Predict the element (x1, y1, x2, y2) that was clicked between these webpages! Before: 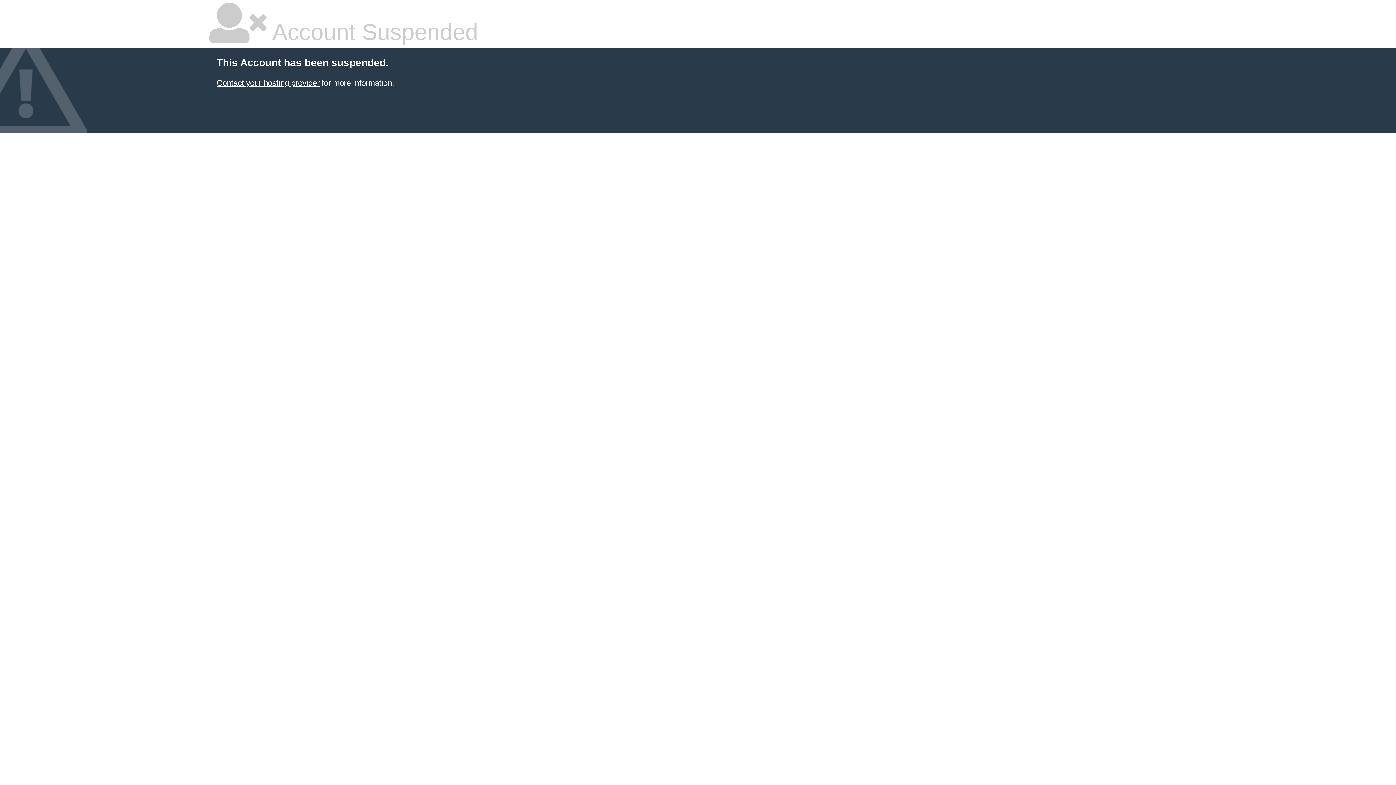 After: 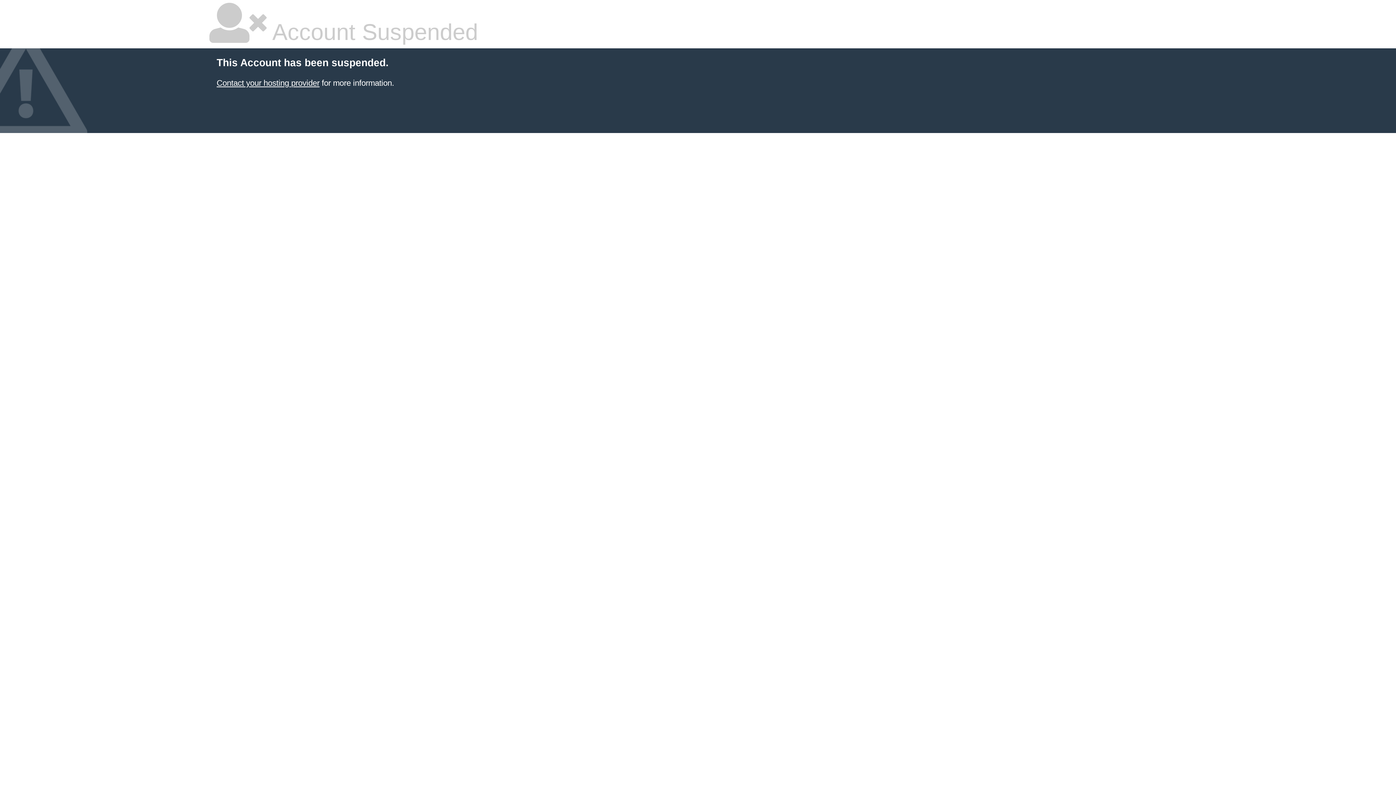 Action: bbox: (216, 78, 319, 87) label: Contact your hosting provider